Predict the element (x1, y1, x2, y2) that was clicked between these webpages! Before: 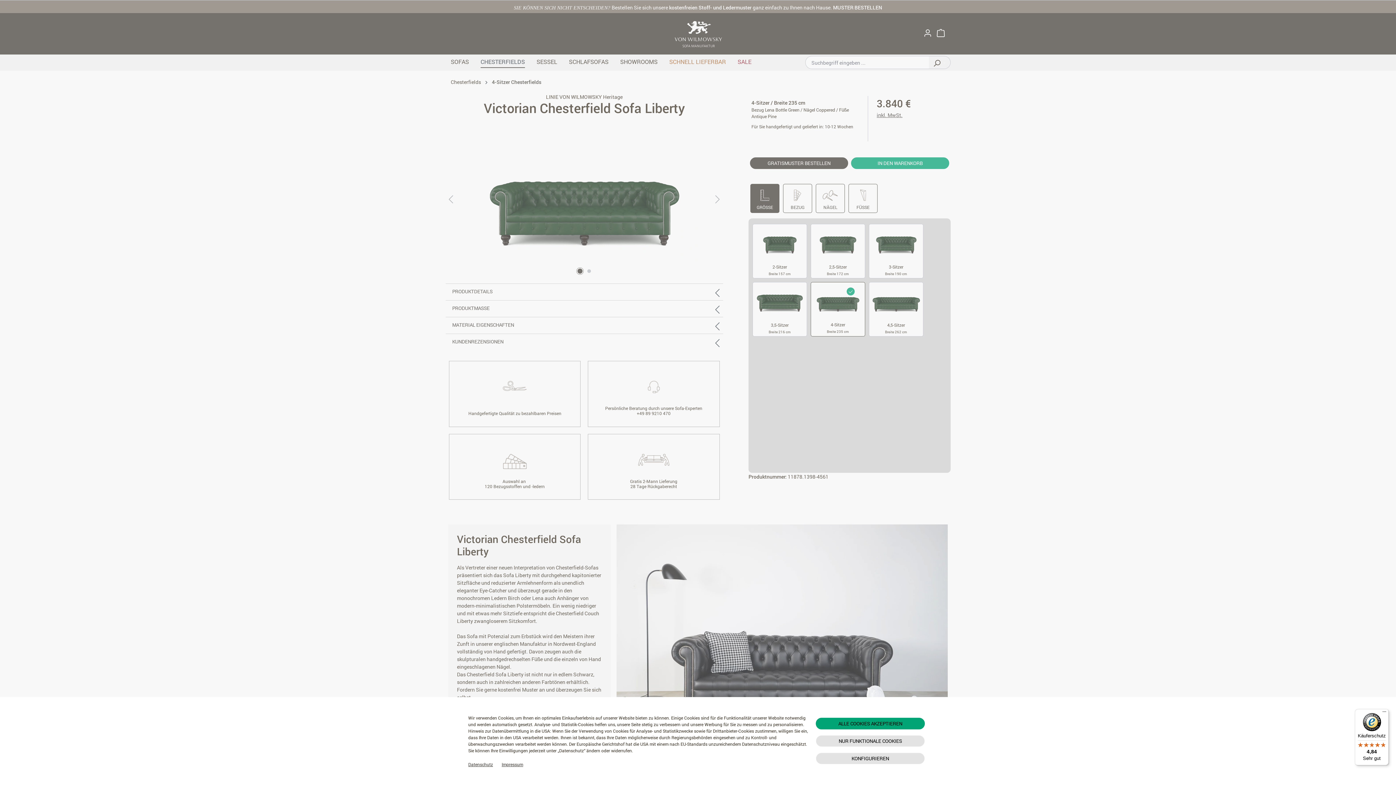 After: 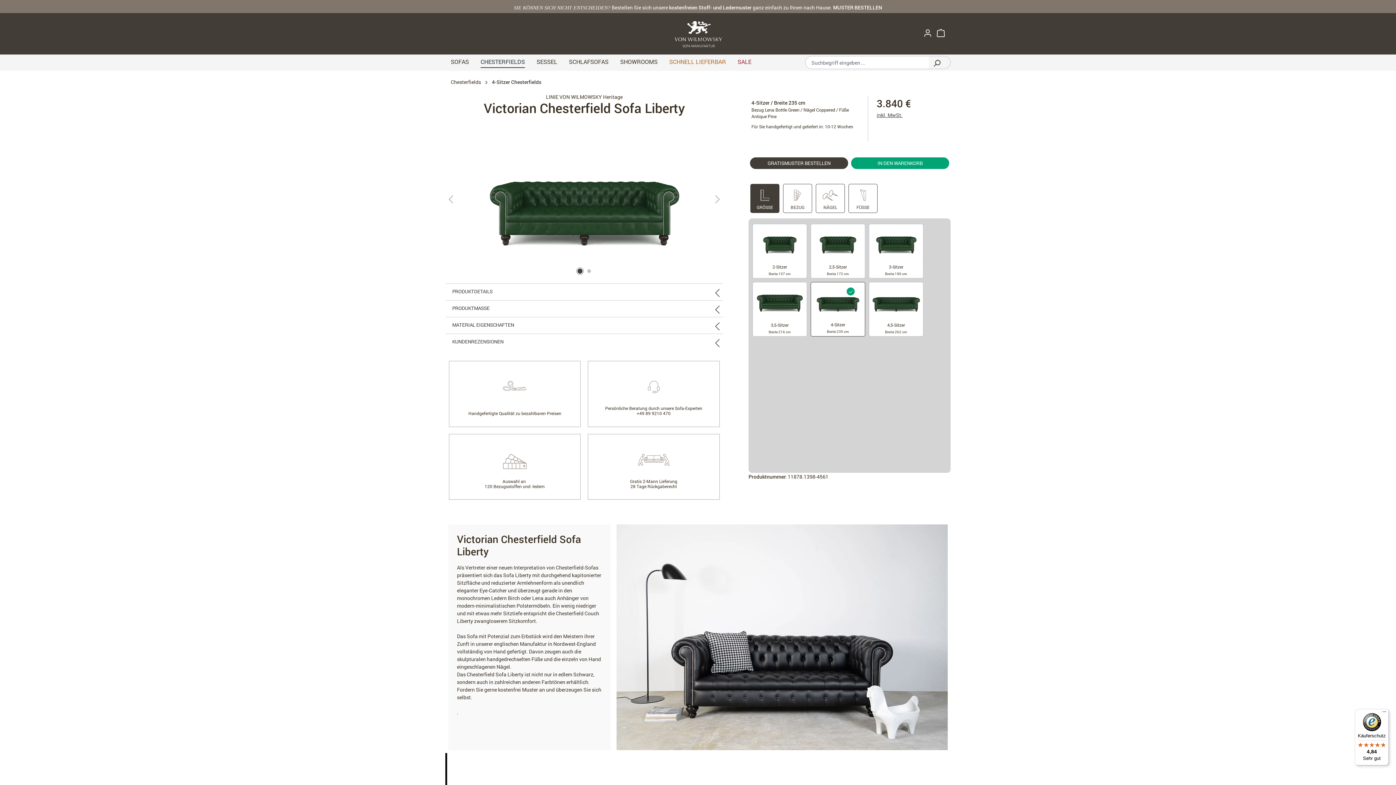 Action: label: ALLE COOKIES AKZEPTIEREN bbox: (816, 718, 925, 729)